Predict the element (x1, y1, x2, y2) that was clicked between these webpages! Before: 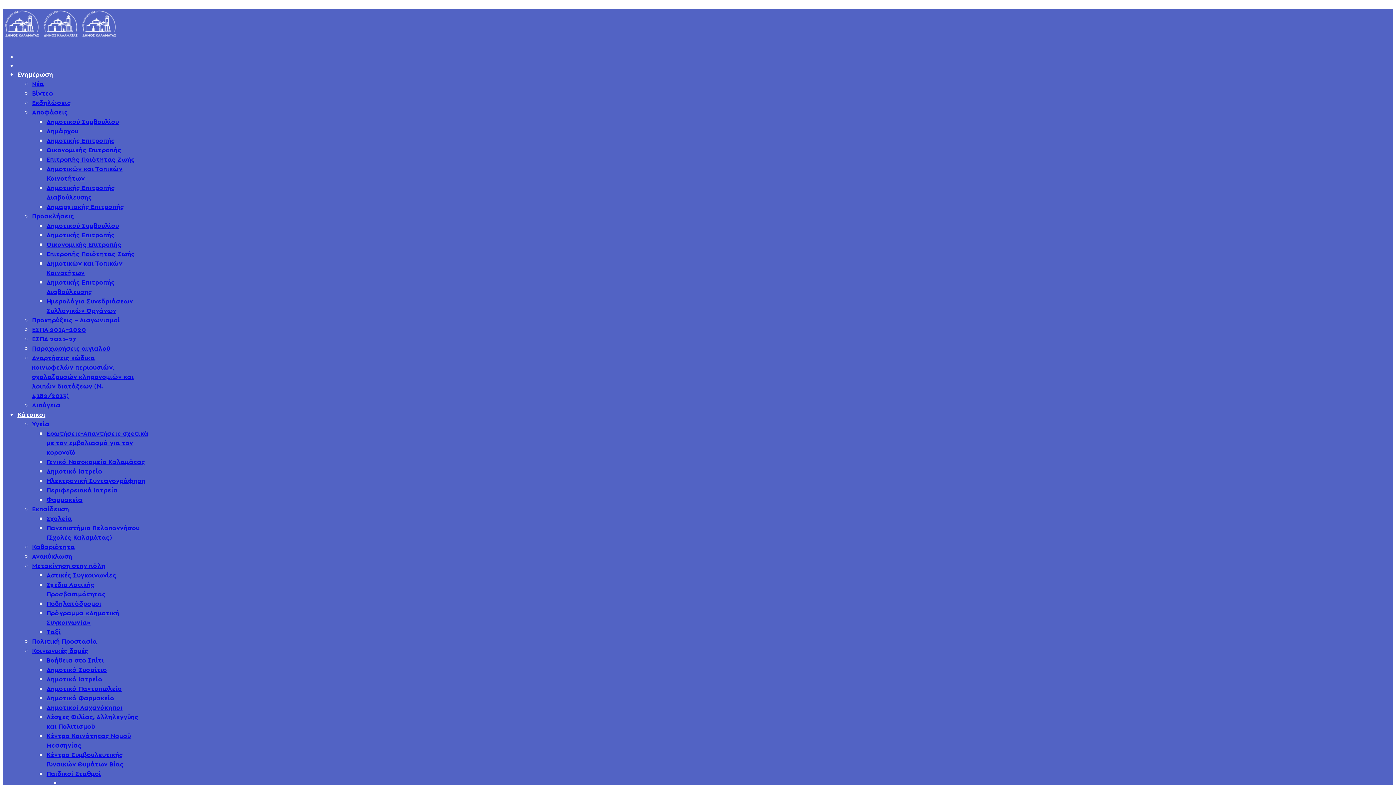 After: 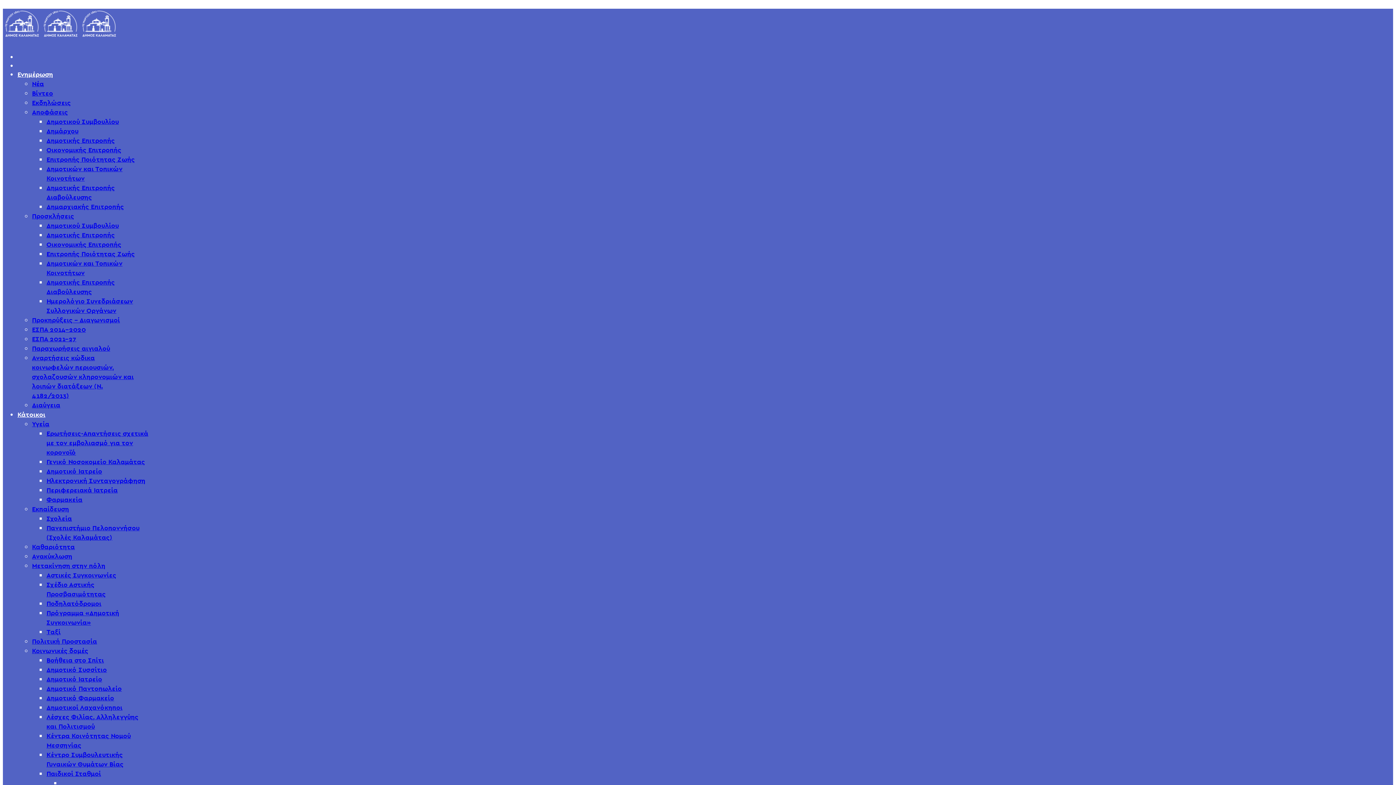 Action: bbox: (46, 686, 121, 692) label: Δημοτικό Παντοπωλείο